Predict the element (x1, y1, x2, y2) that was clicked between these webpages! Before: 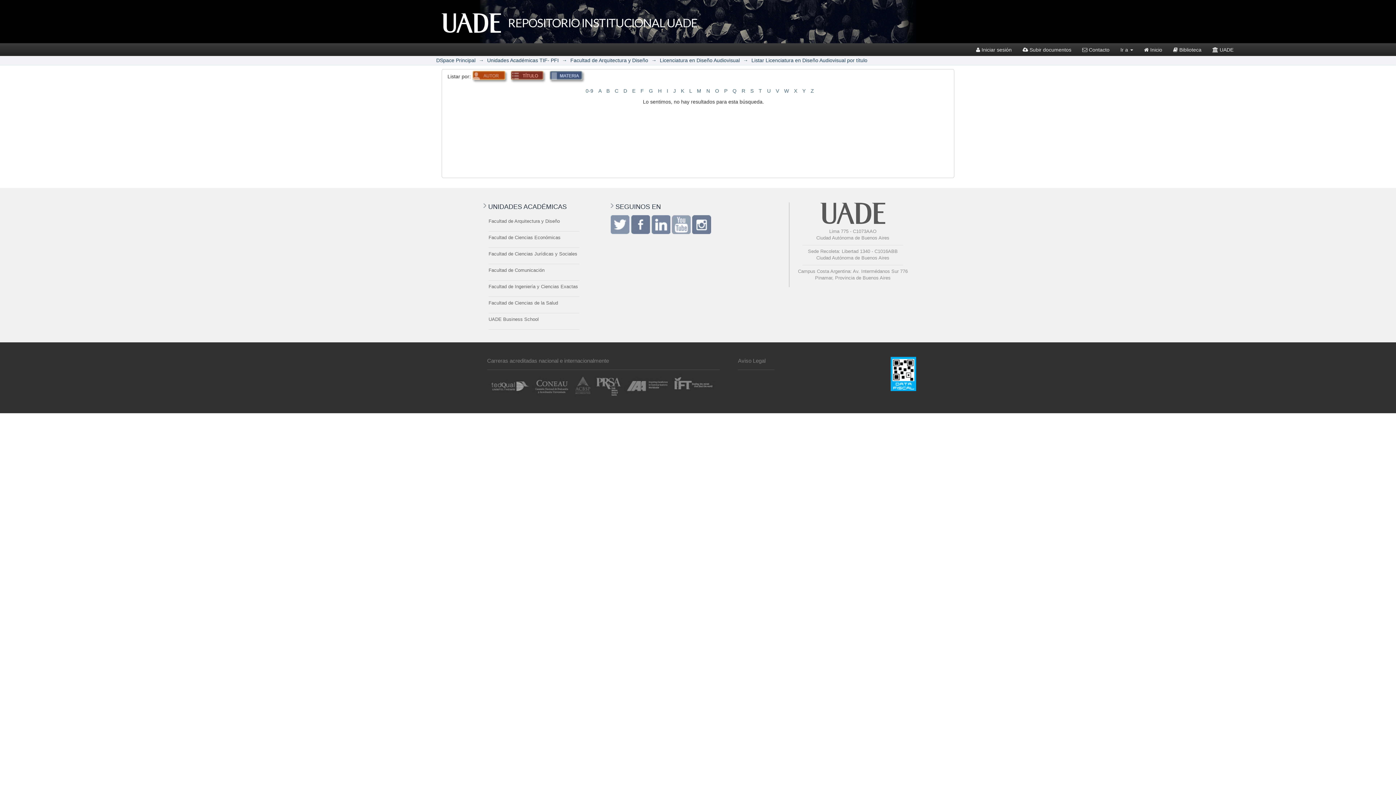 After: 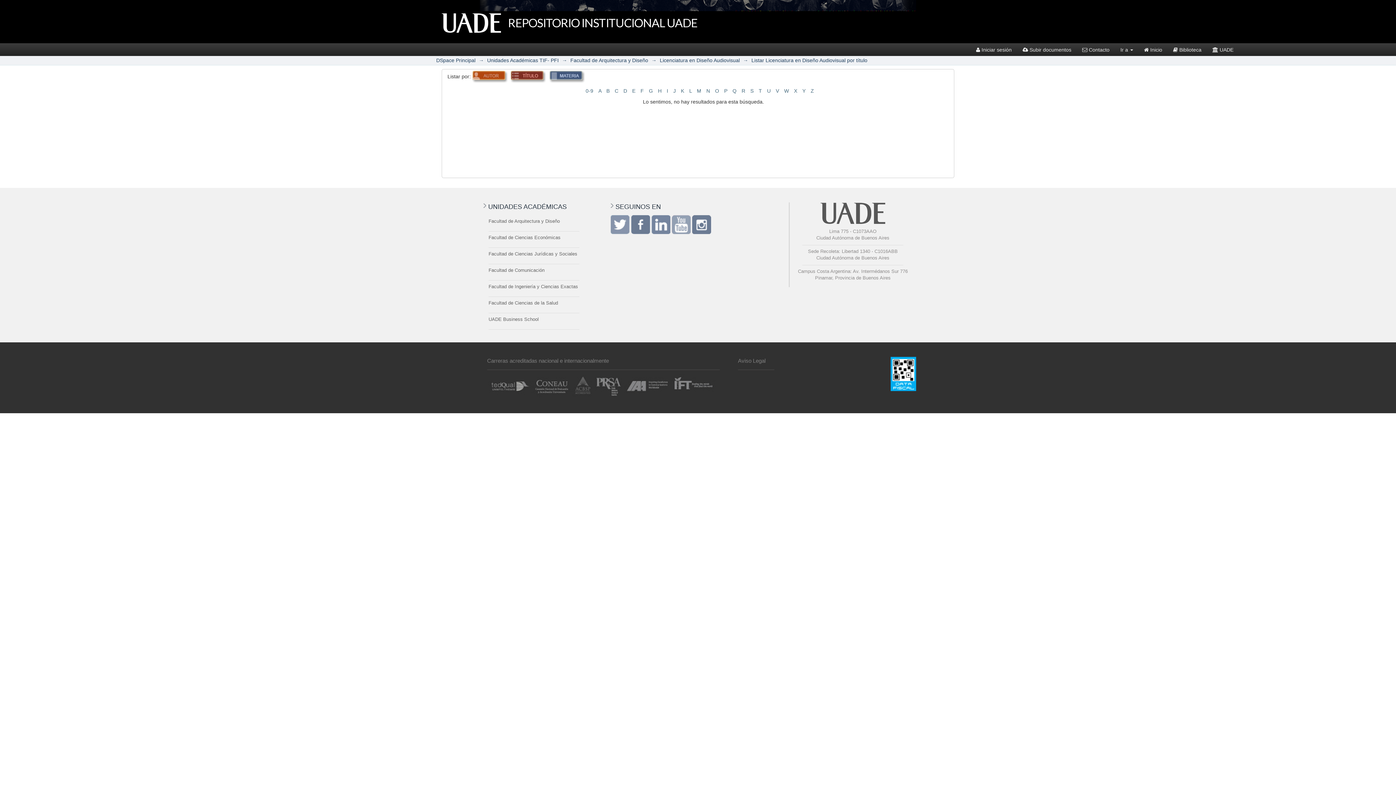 Action: label: G bbox: (649, 88, 653, 93)